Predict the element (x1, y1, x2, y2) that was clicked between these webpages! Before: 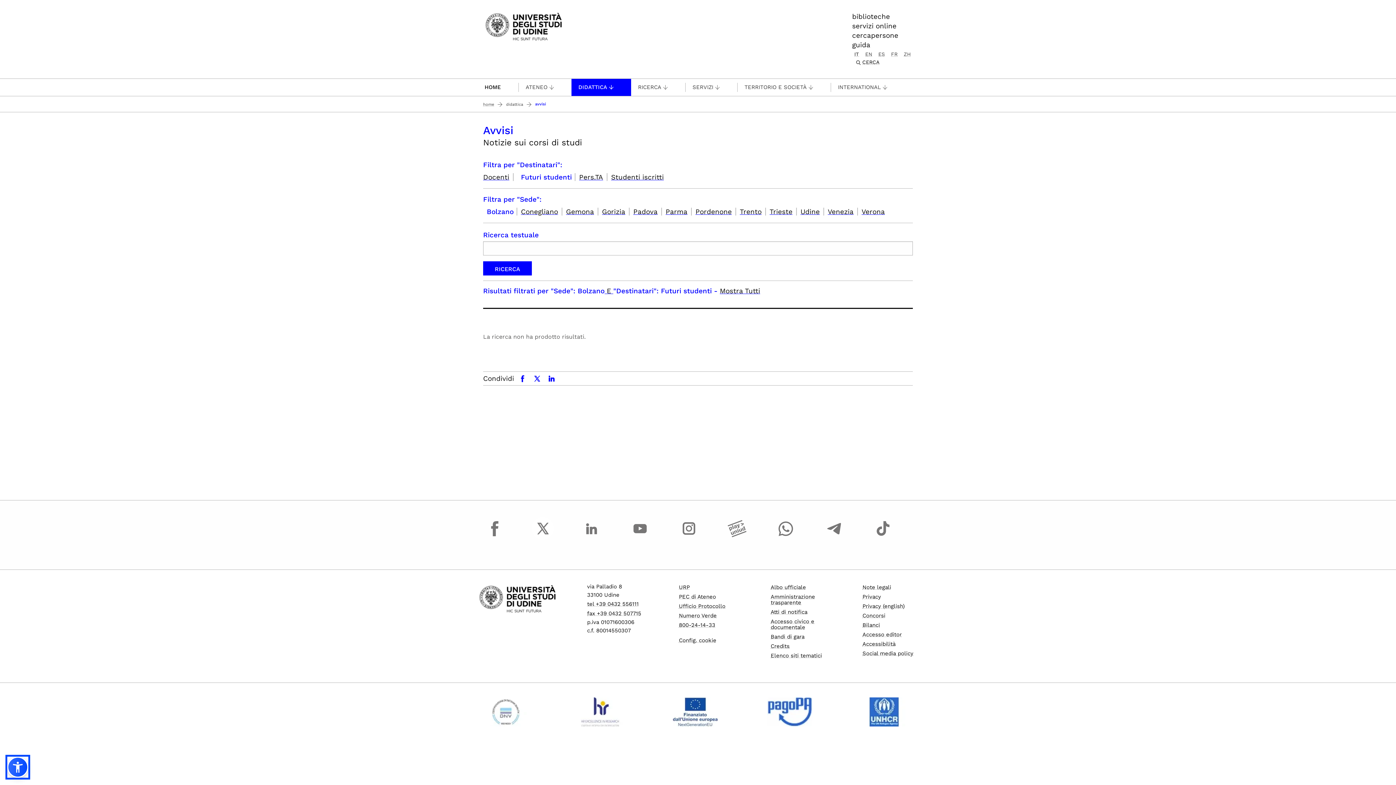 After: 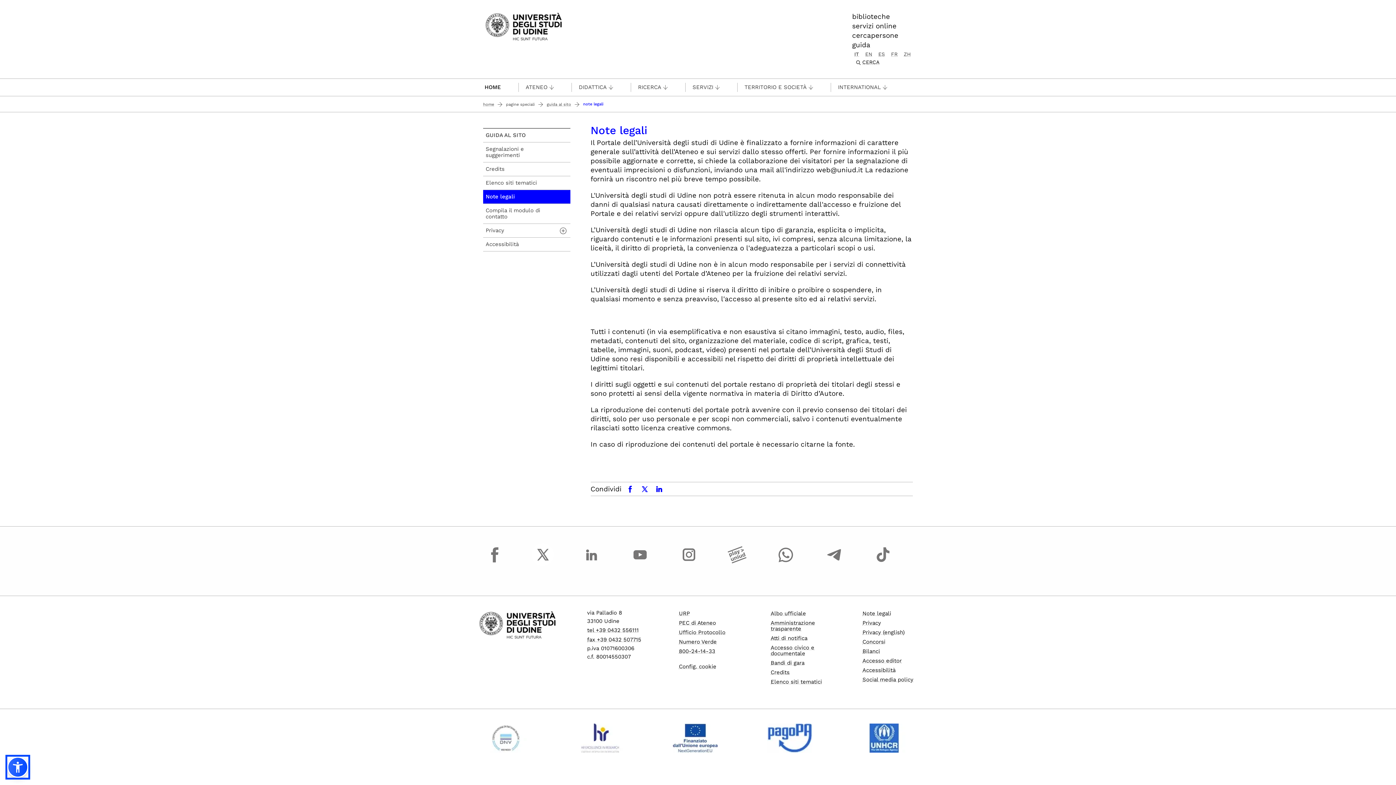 Action: label: Note legali bbox: (862, 584, 891, 590)